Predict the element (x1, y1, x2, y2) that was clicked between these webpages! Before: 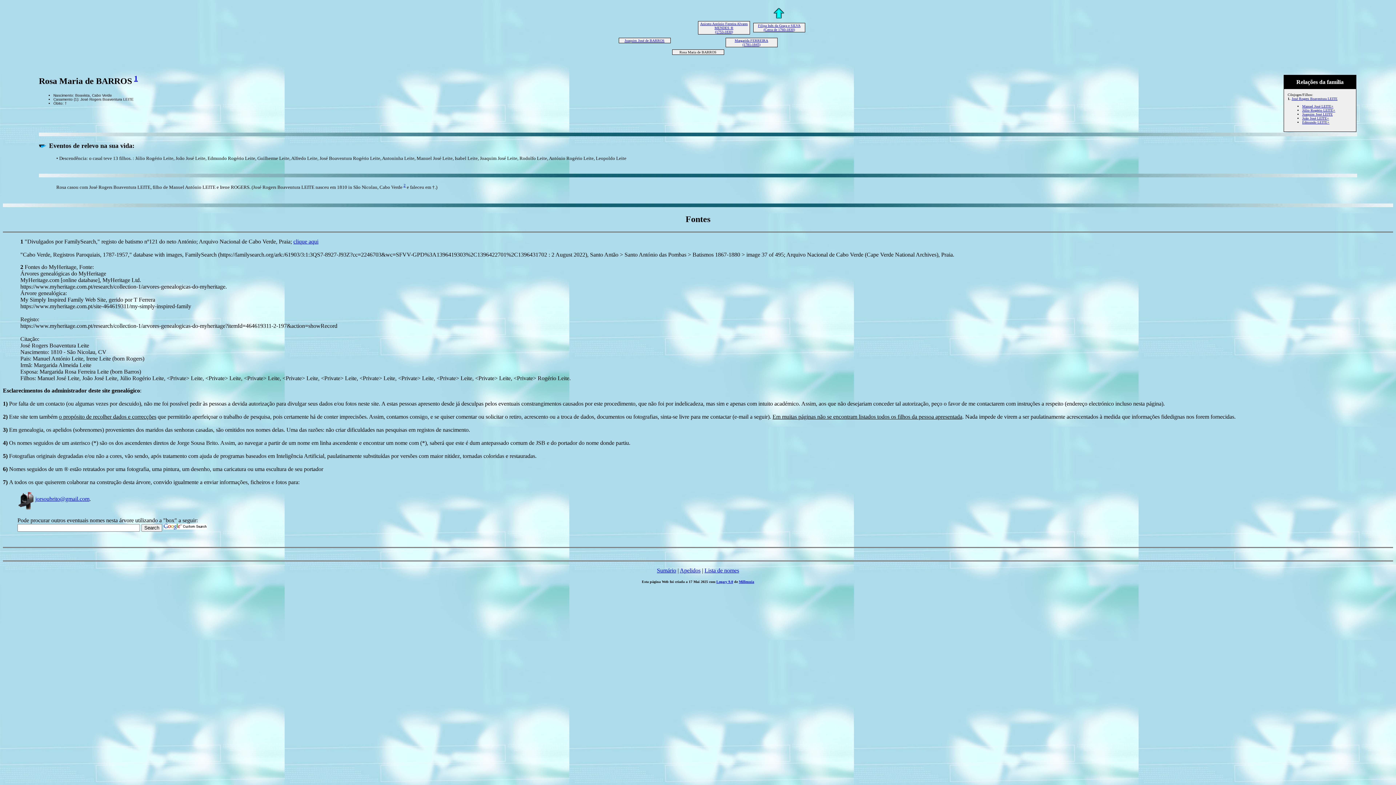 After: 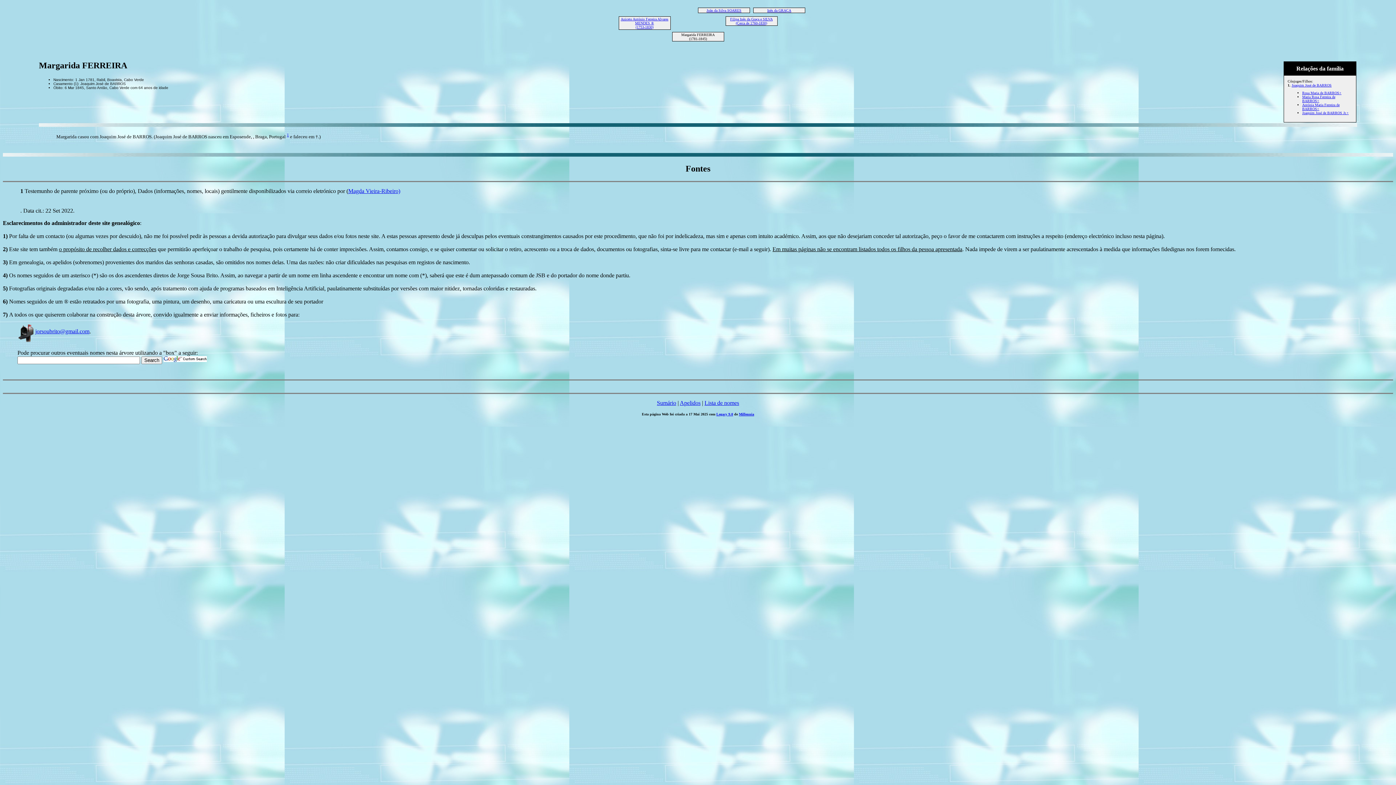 Action: label: Margarida FERREIRA
(1781-1845) bbox: (734, 38, 768, 46)